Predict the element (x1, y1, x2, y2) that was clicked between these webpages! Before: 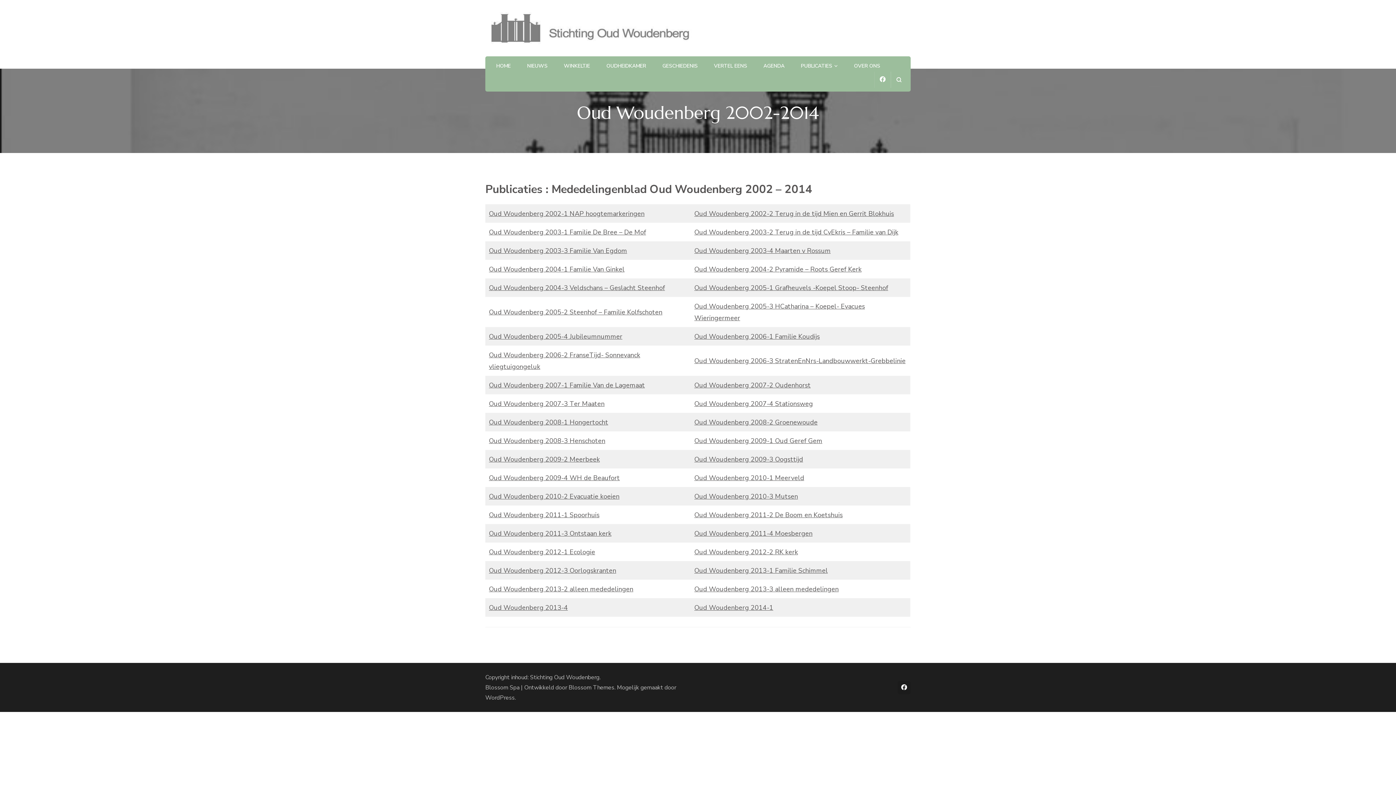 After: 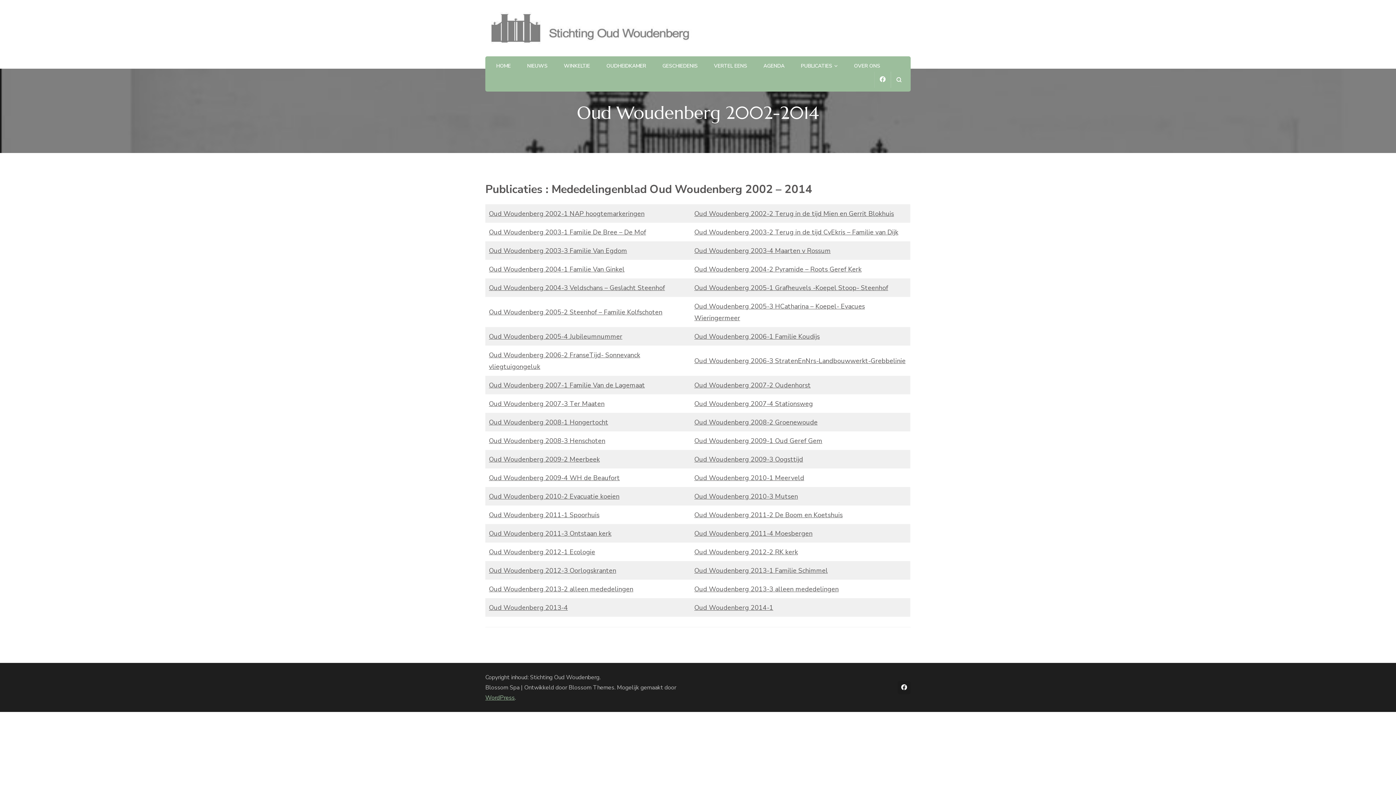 Action: label: WordPress bbox: (485, 694, 514, 702)